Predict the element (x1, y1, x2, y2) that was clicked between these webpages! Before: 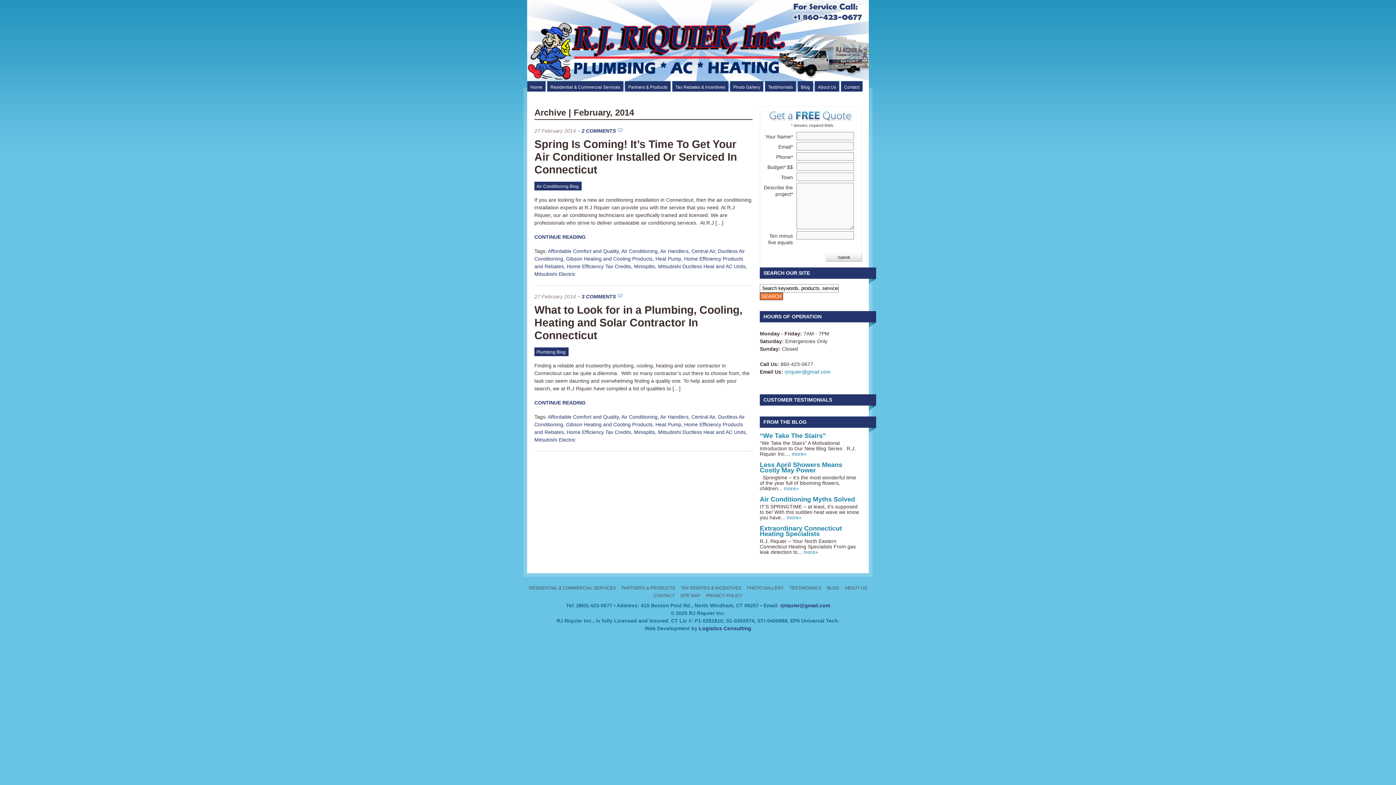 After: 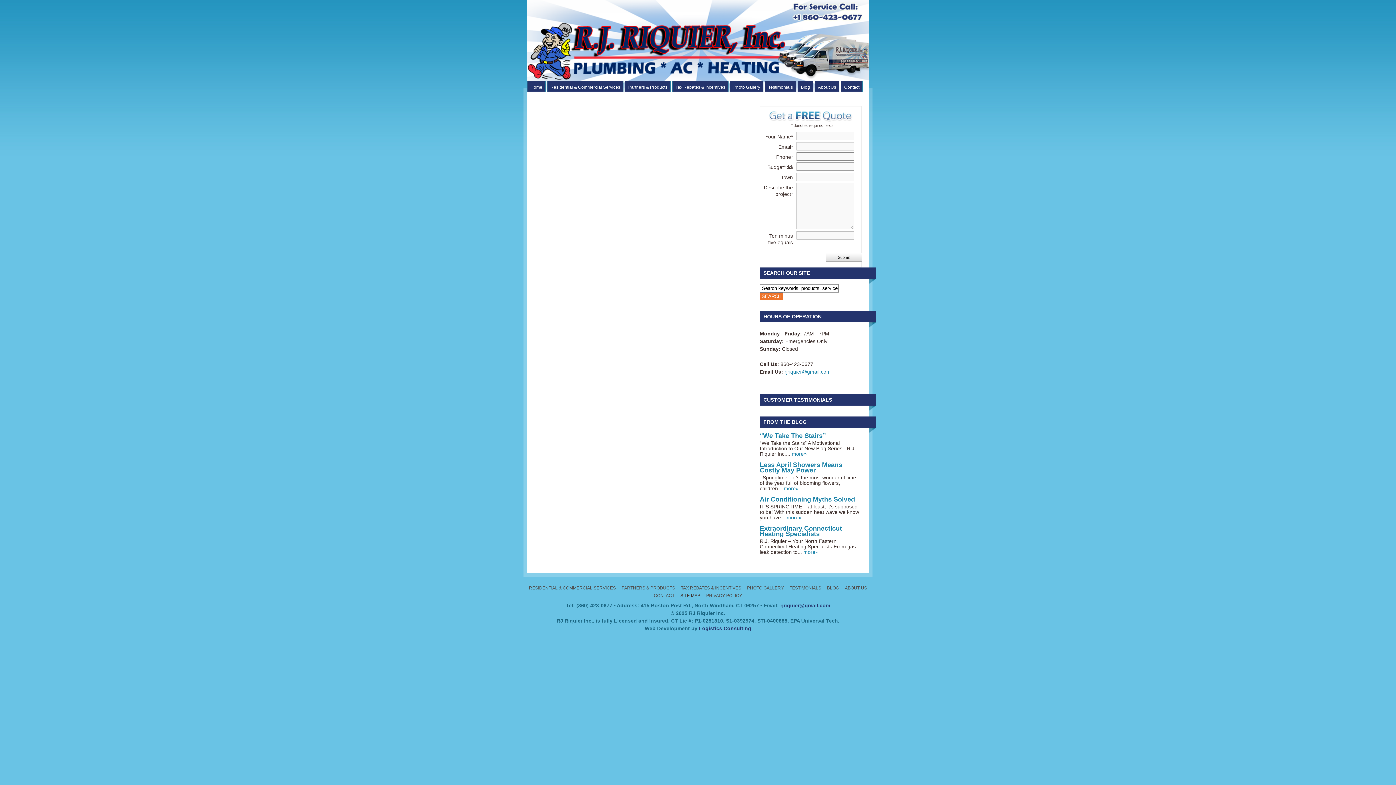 Action: bbox: (680, 593, 700, 598) label: SITE MAP